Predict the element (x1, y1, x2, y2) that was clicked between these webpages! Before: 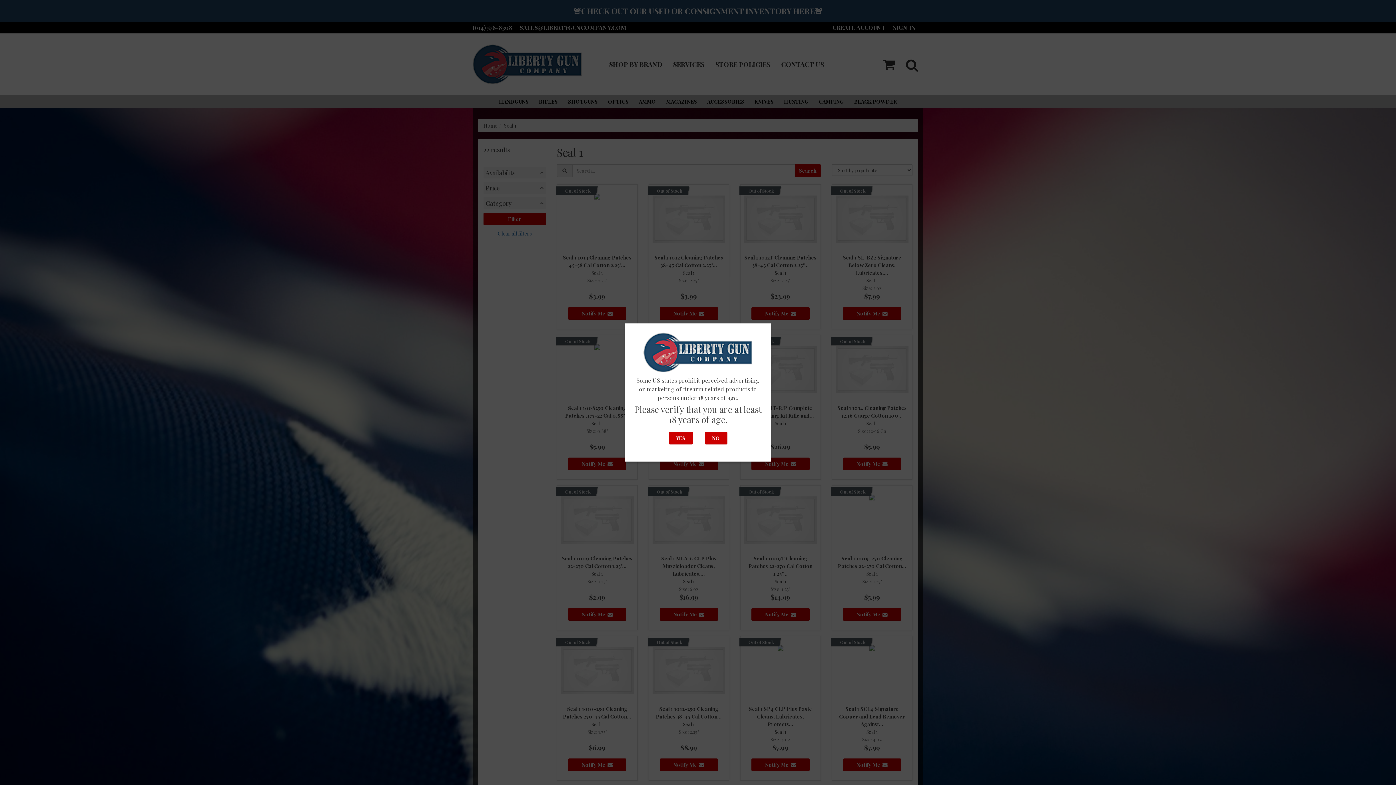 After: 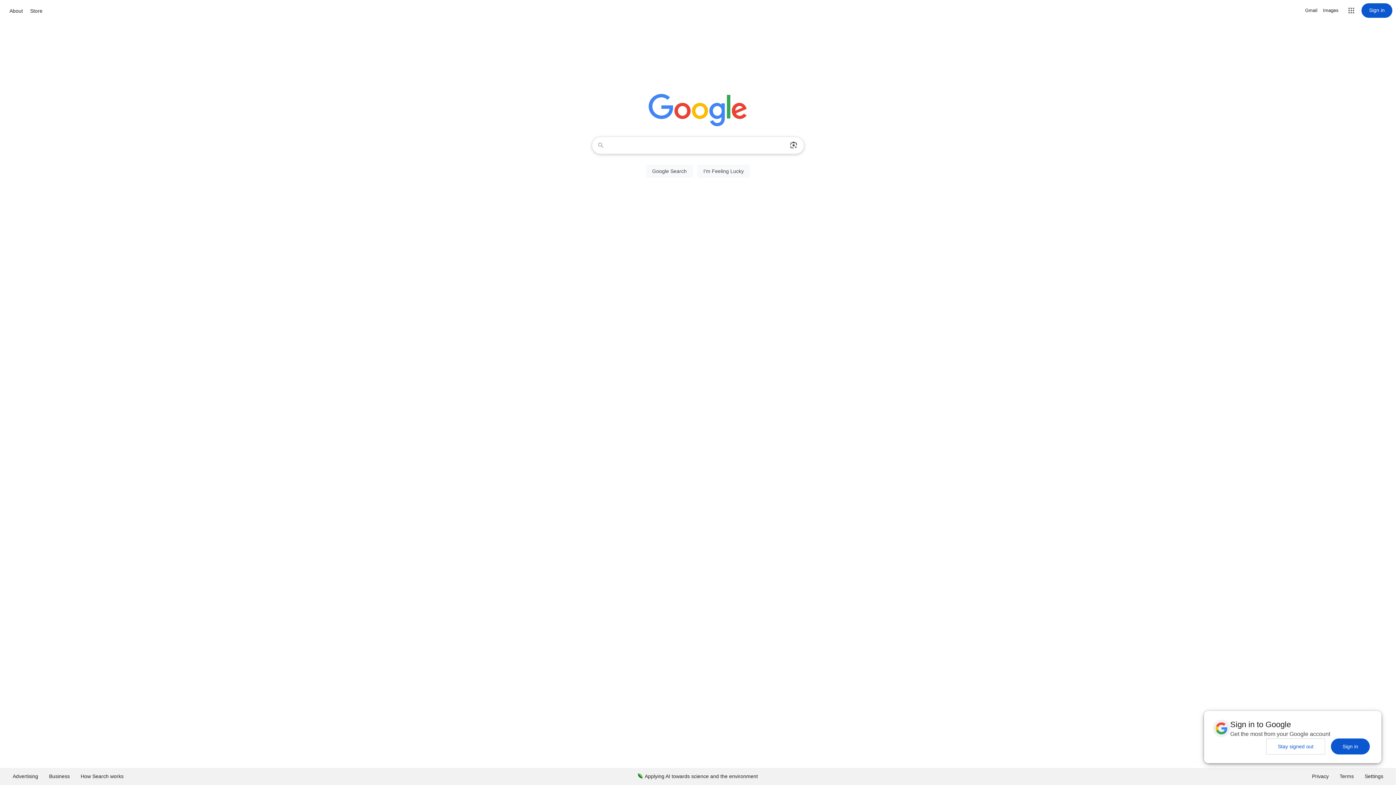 Action: bbox: (704, 431, 727, 444) label: NO